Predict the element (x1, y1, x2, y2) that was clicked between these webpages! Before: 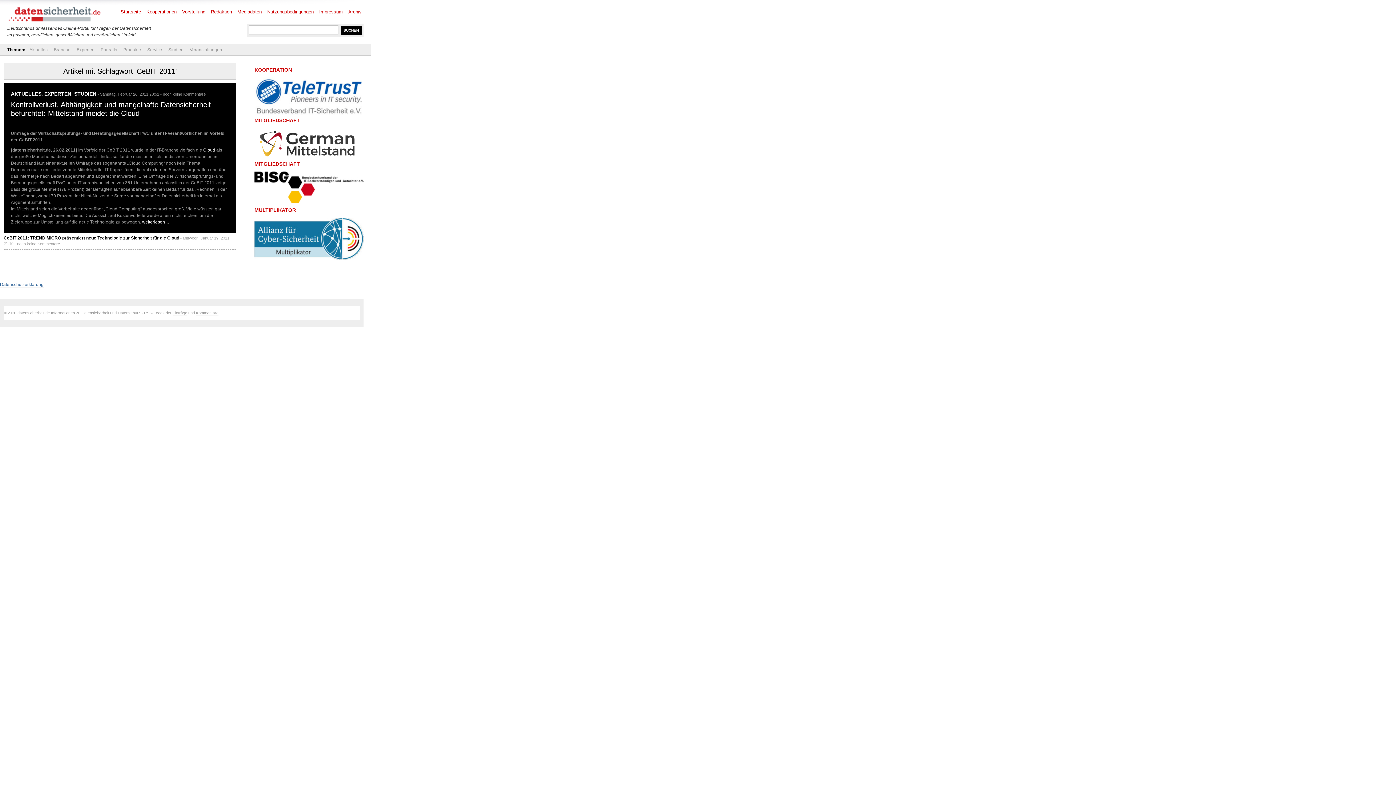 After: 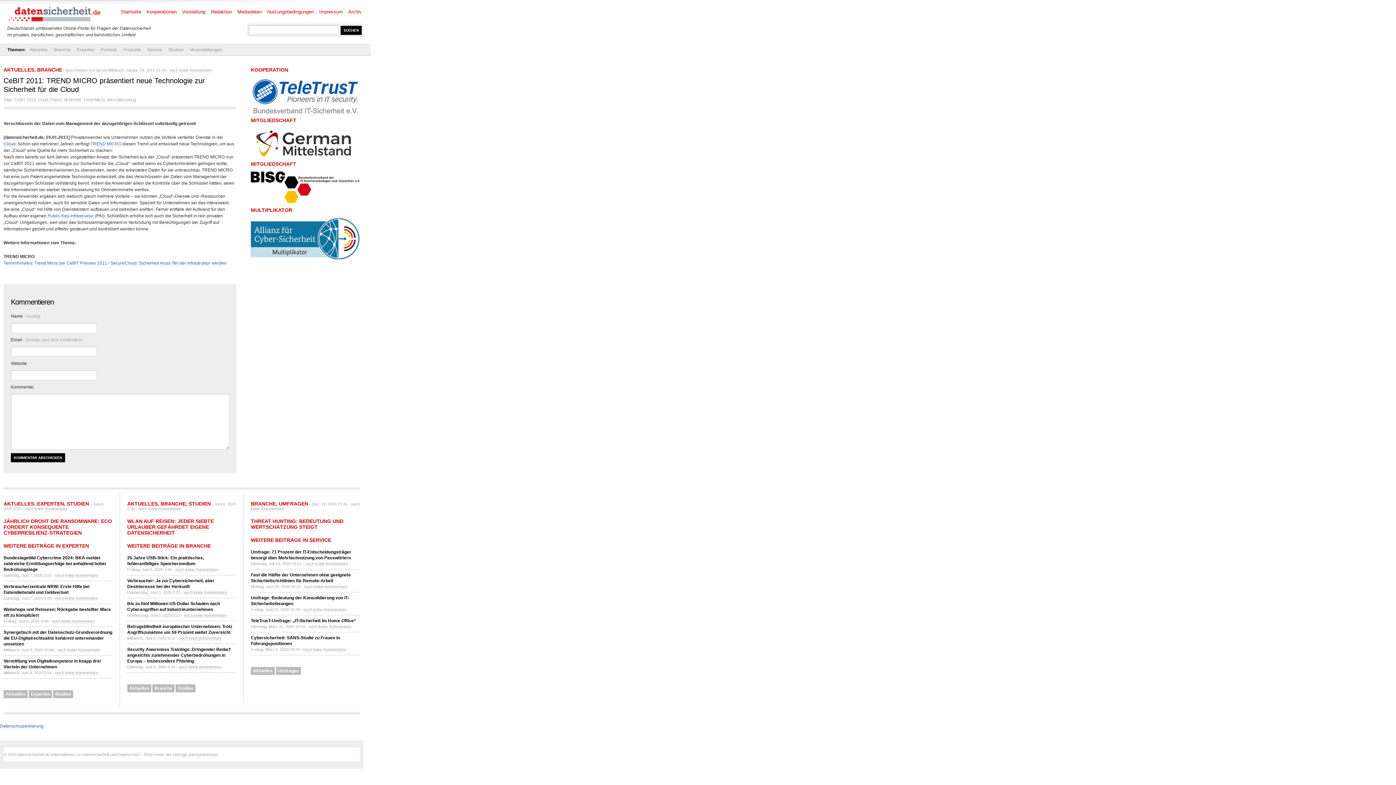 Action: label: noch keine Kommentare bbox: (17, 241, 60, 246)